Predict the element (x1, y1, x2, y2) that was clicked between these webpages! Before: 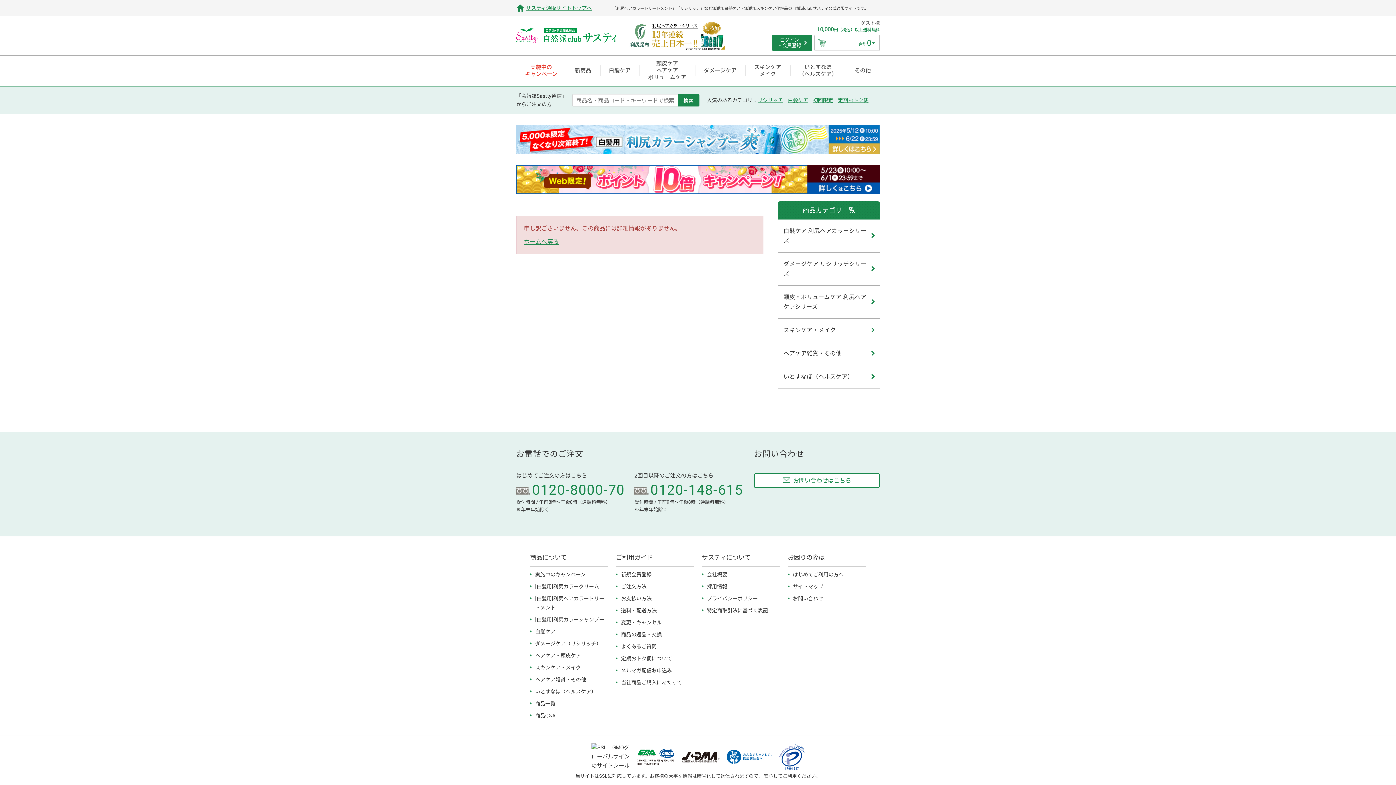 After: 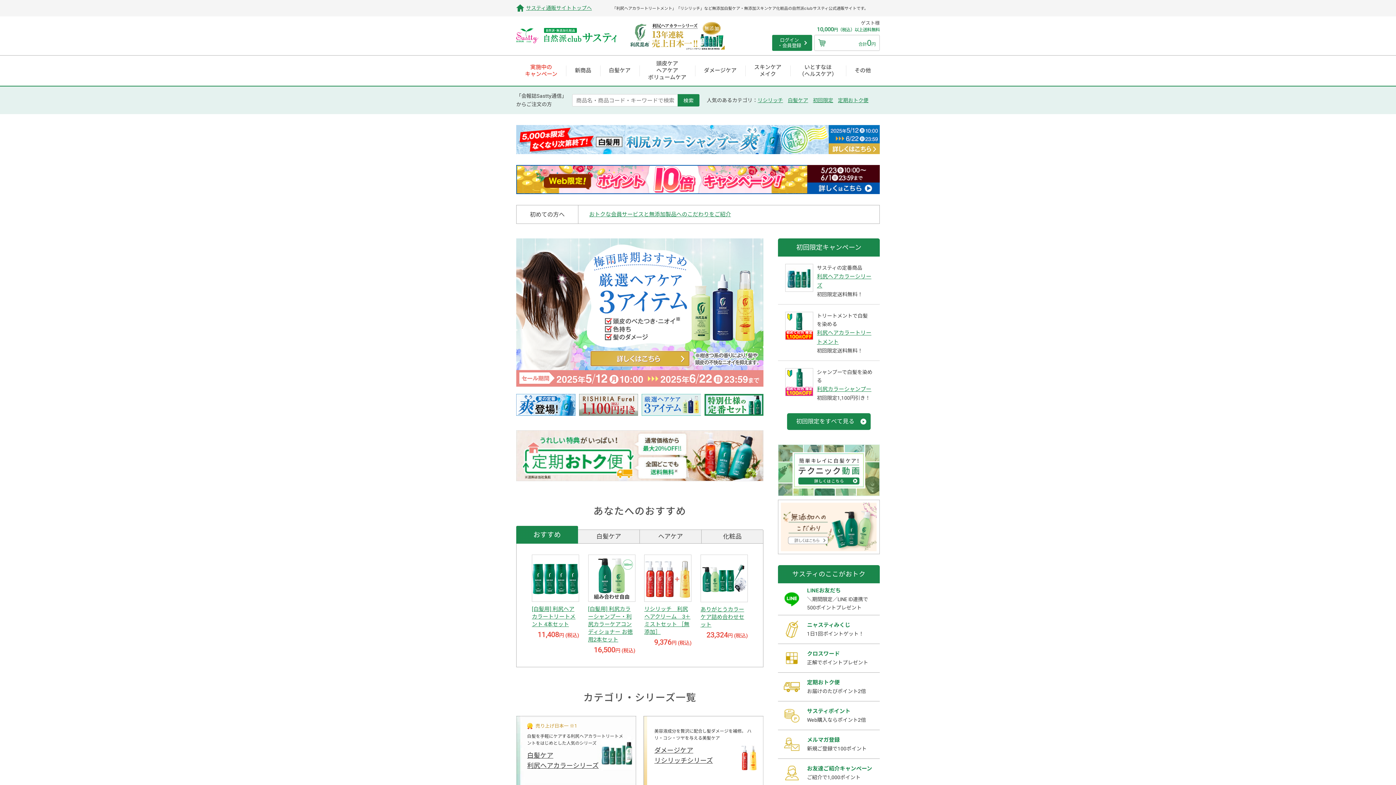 Action: label: ホームへ戻る bbox: (524, 237, 756, 246)